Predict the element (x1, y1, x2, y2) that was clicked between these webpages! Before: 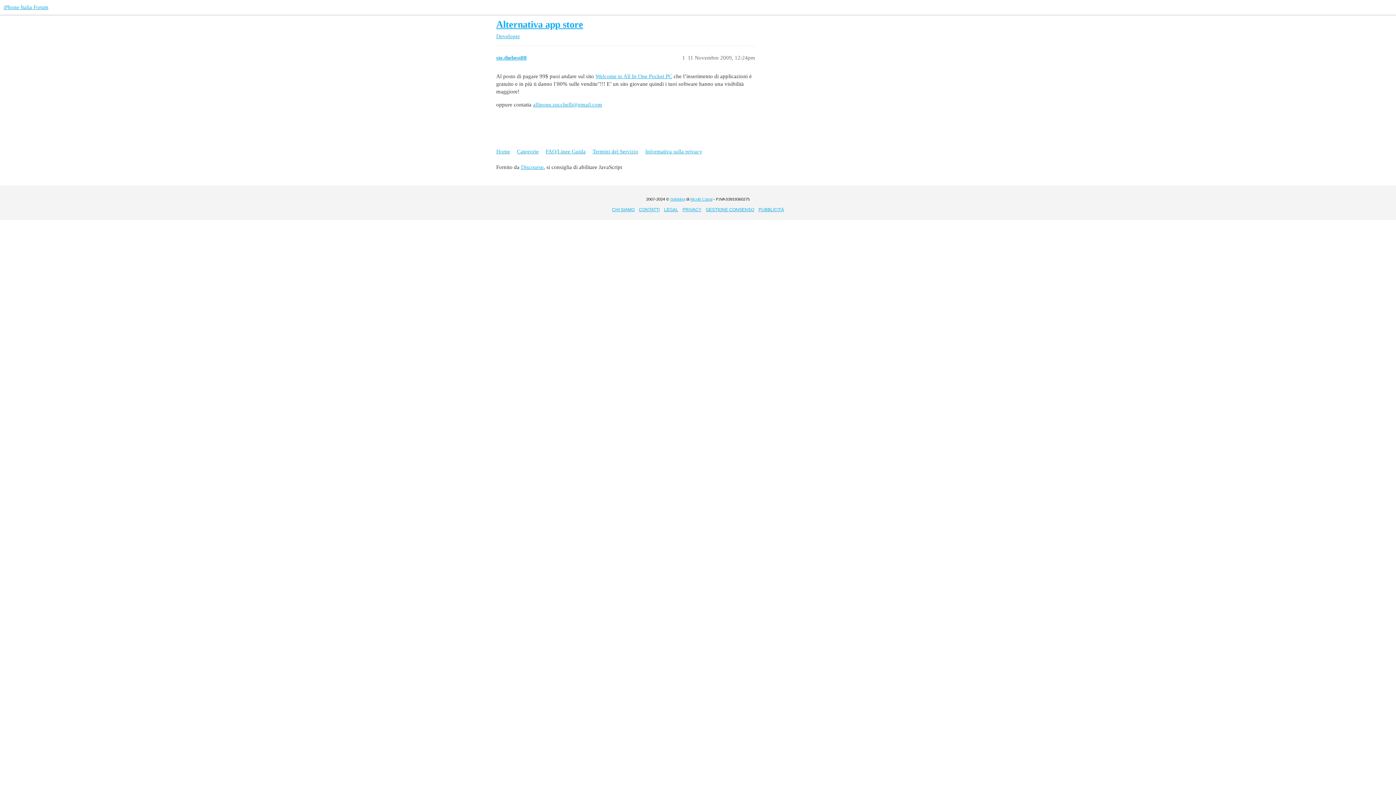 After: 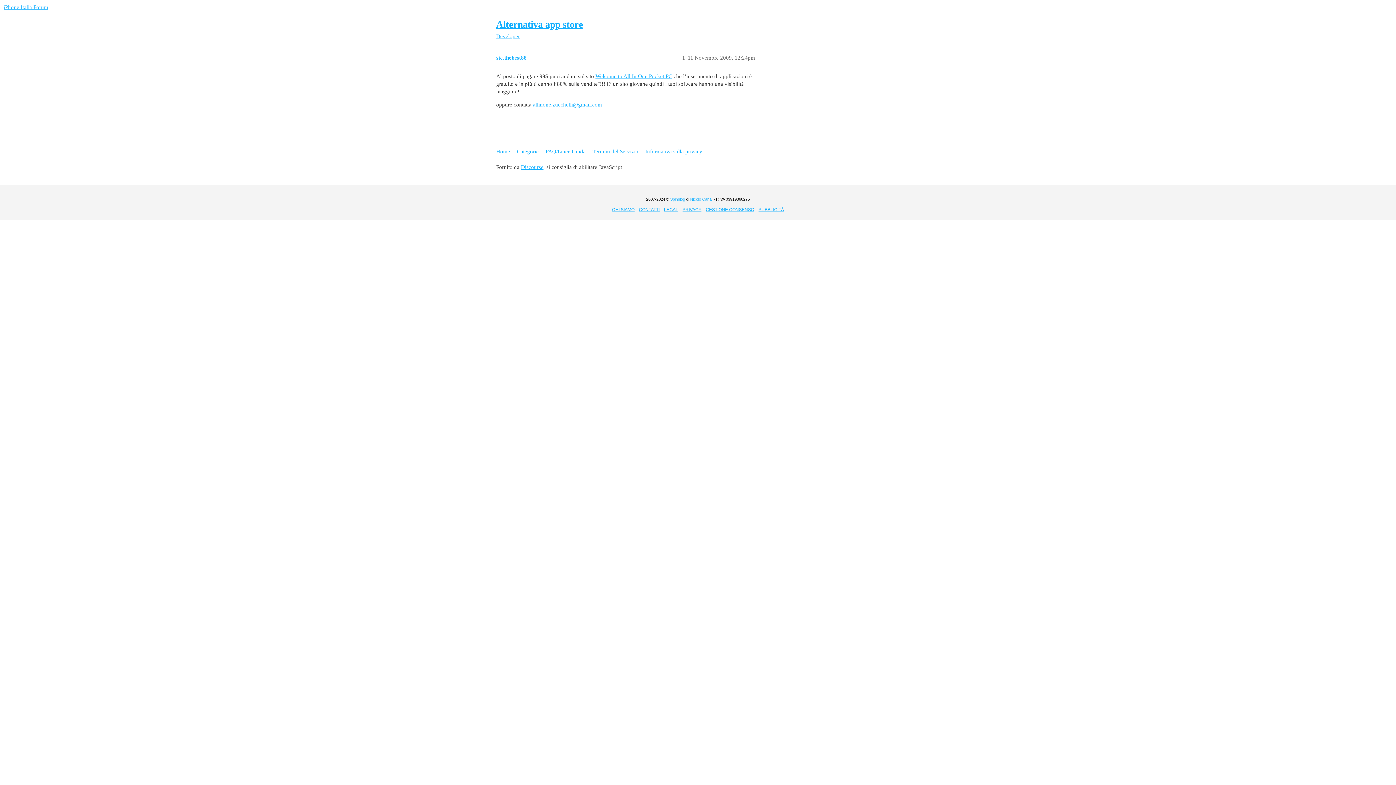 Action: label: Alternativa app store bbox: (496, 19, 583, 29)